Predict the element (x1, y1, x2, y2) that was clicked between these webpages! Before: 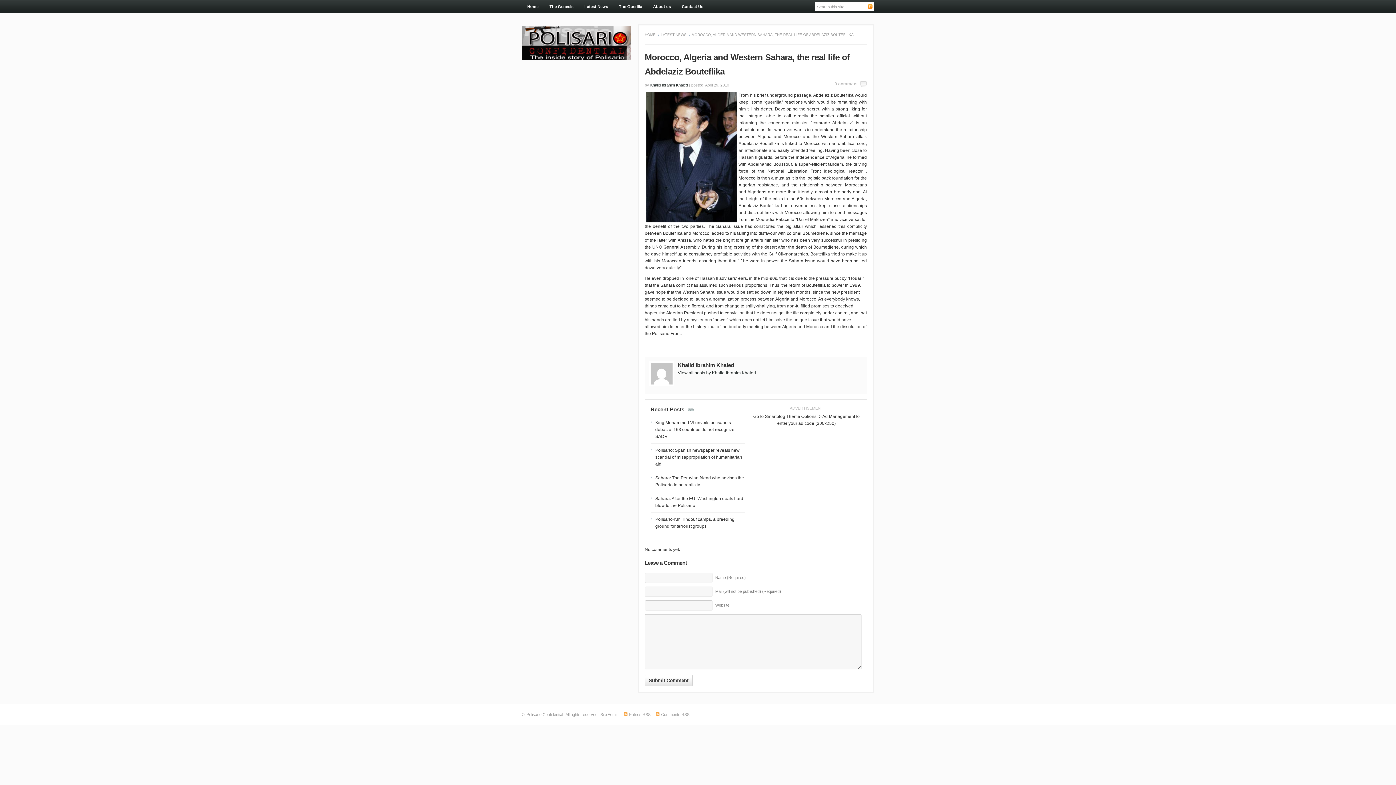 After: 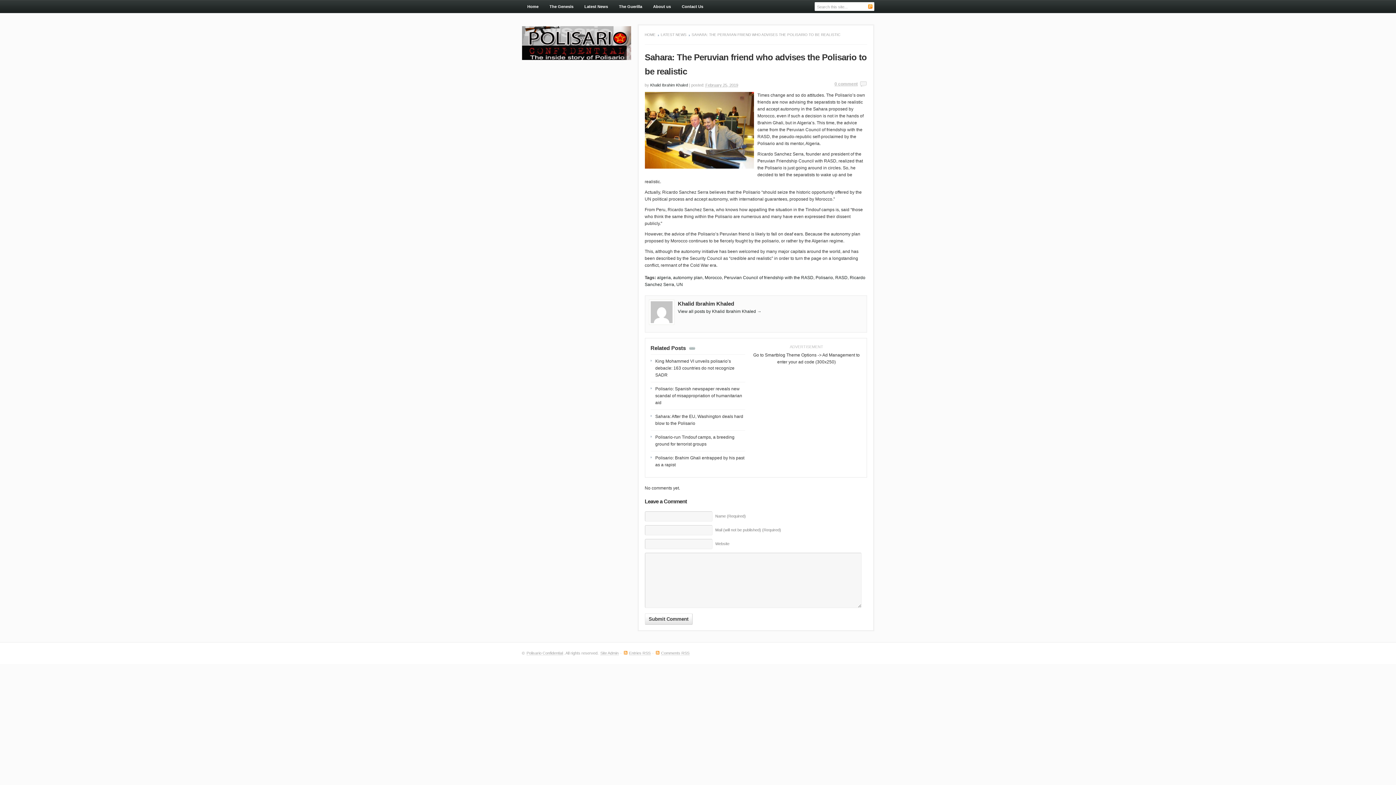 Action: bbox: (650, 471, 745, 492) label: Sahara: The Peruvian friend who advises the Polisario to be realistic